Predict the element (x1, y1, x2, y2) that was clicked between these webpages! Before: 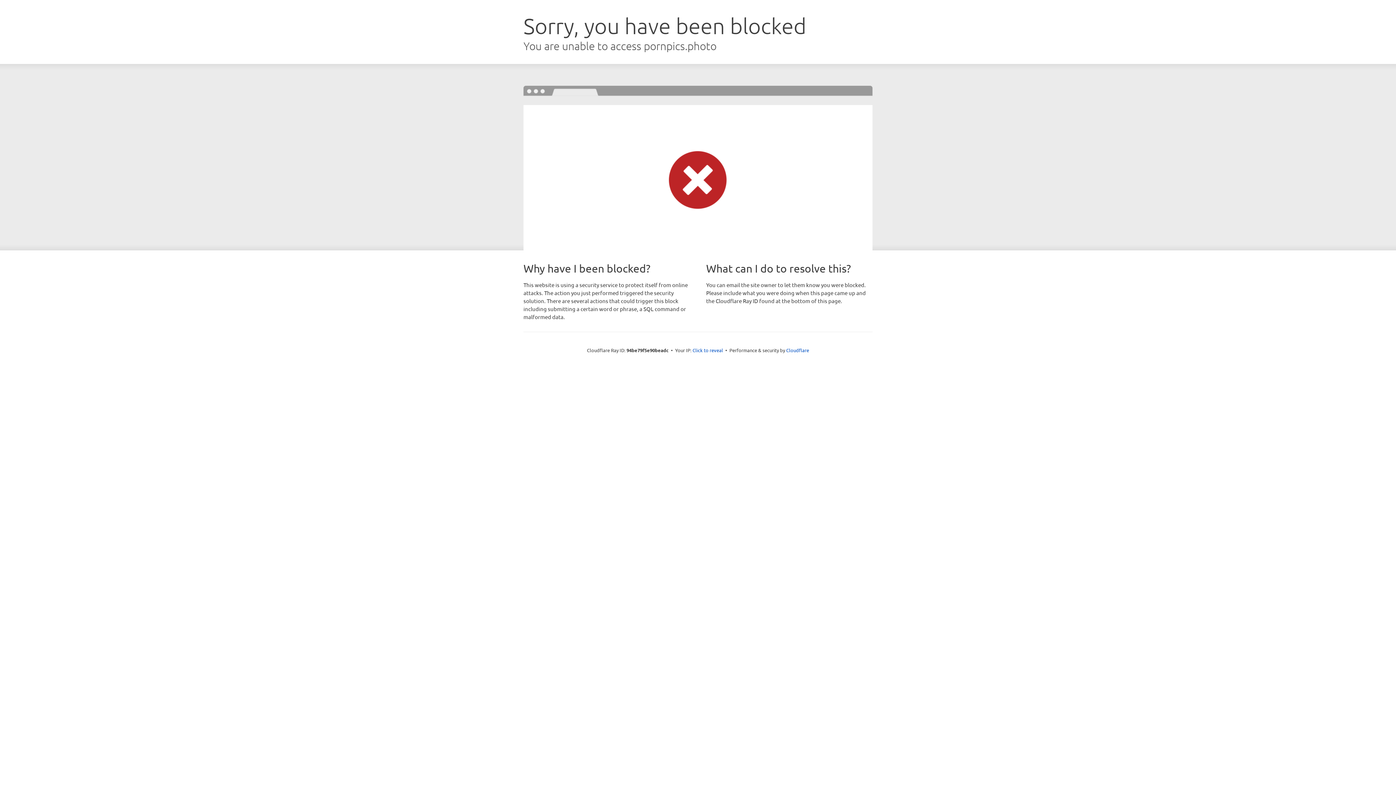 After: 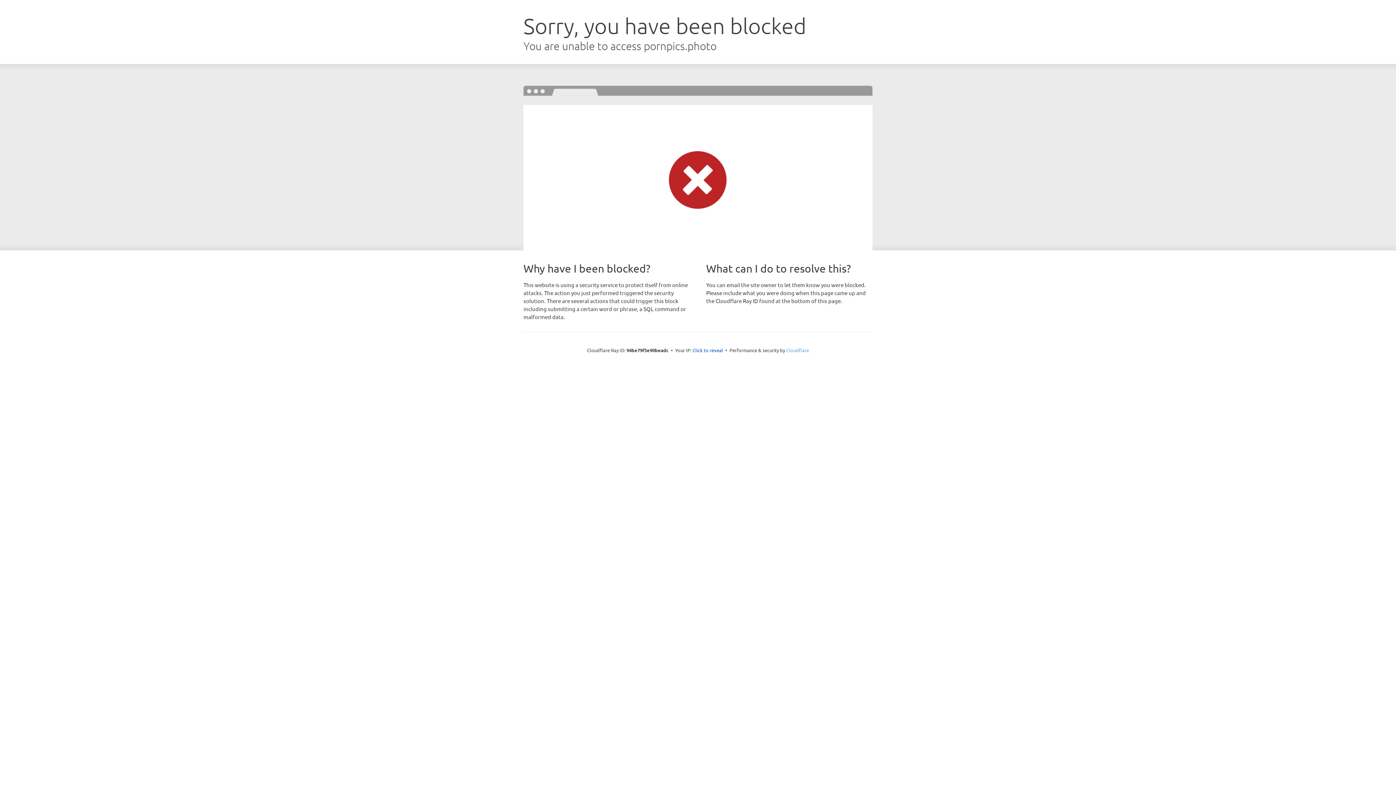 Action: label: Cloudflare bbox: (786, 347, 809, 353)